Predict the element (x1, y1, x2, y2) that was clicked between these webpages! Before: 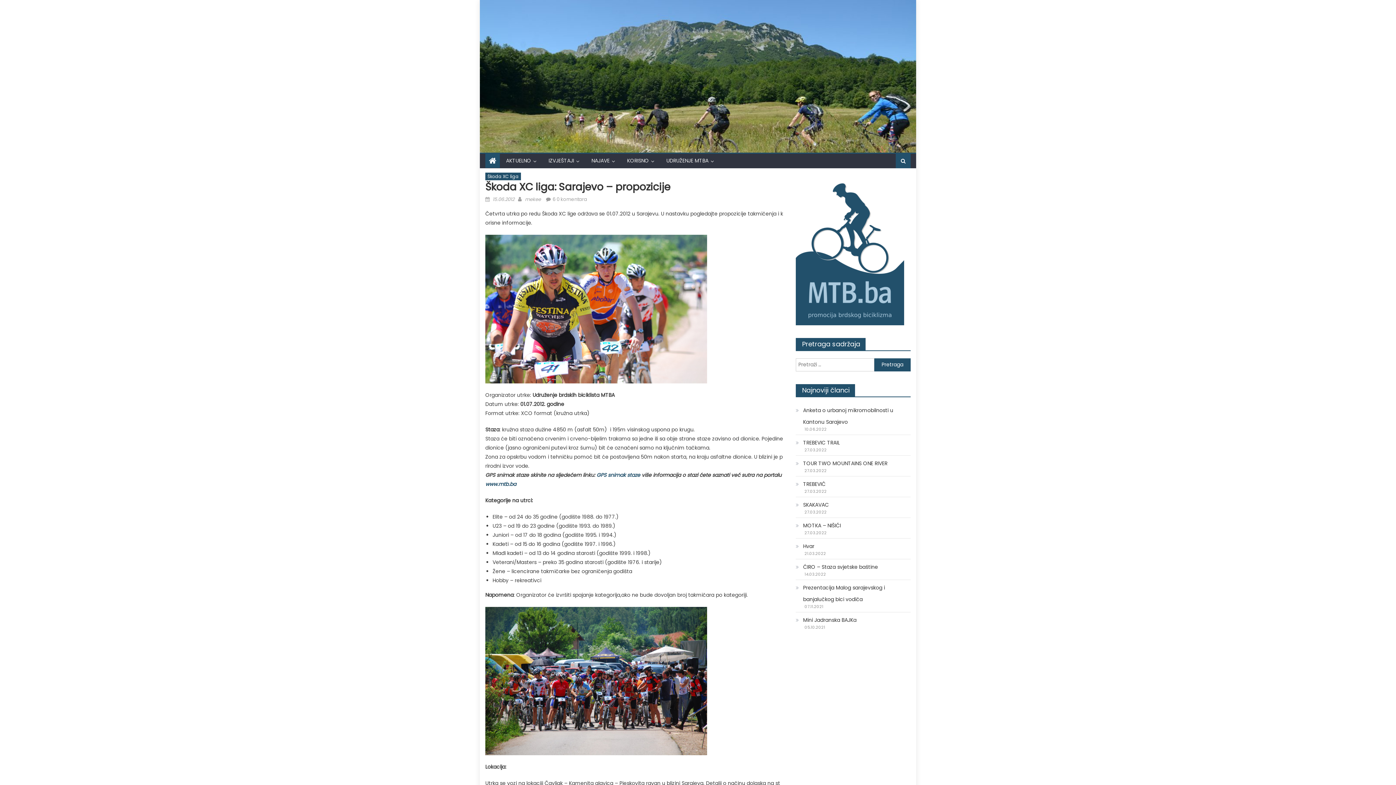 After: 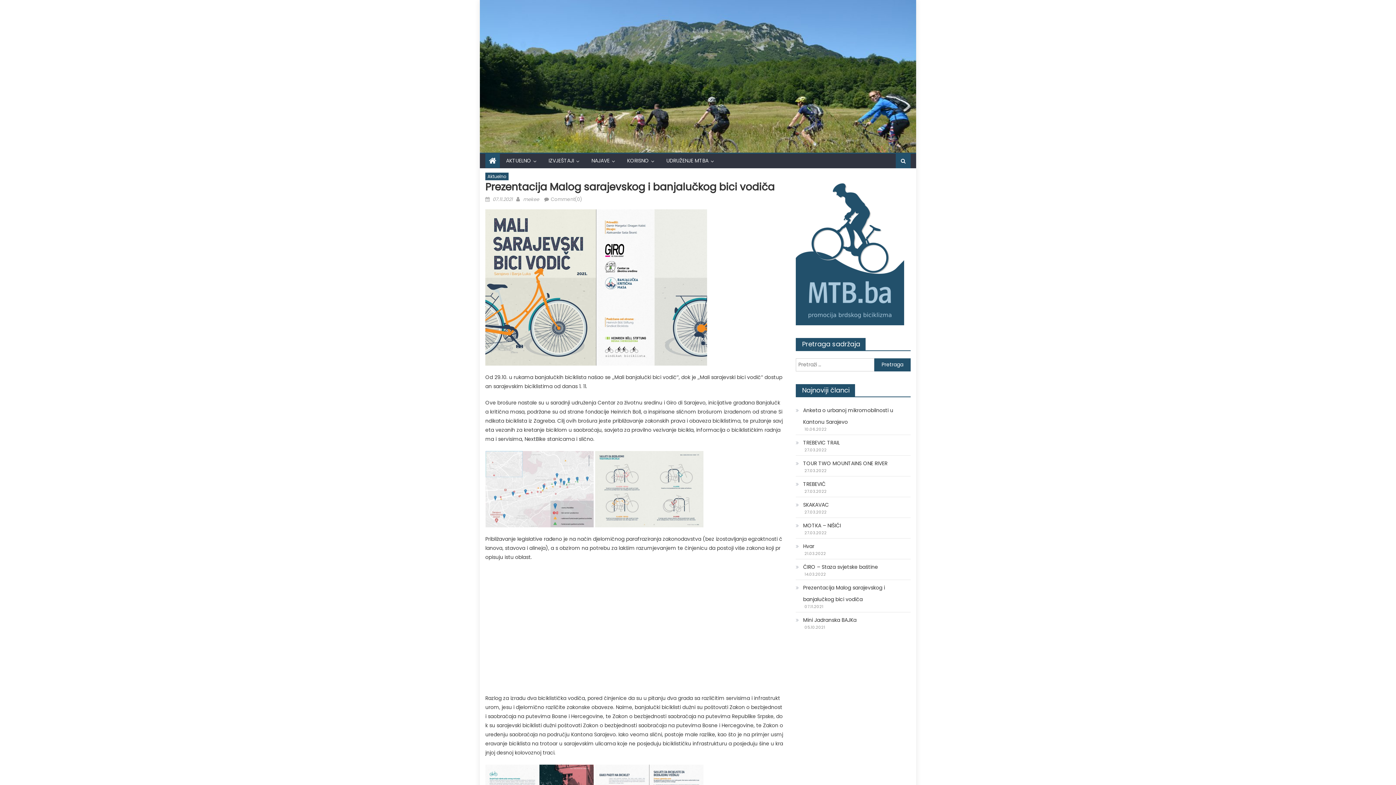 Action: label: Prezentacija Malog sarajevskog i banjalučkog bici vodiča bbox: (796, 582, 910, 605)